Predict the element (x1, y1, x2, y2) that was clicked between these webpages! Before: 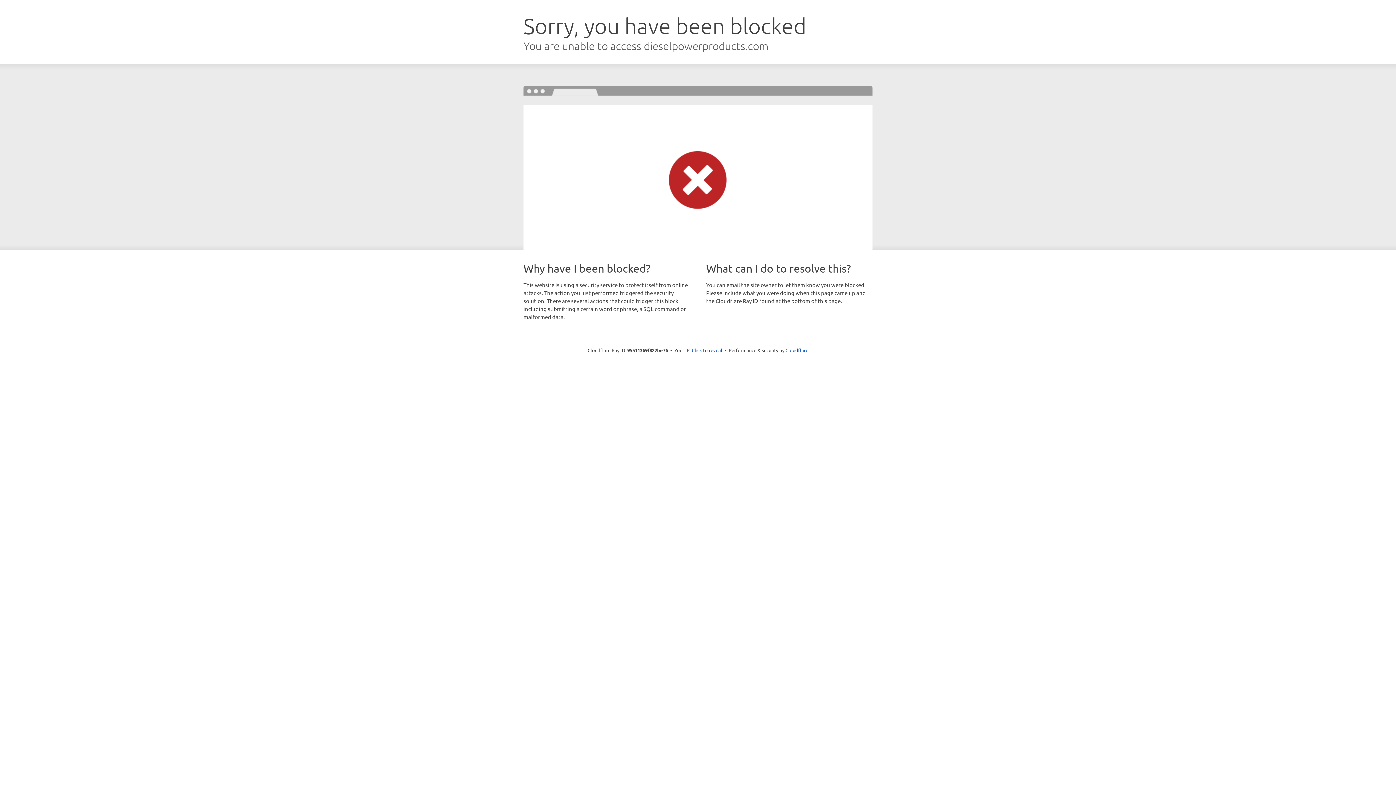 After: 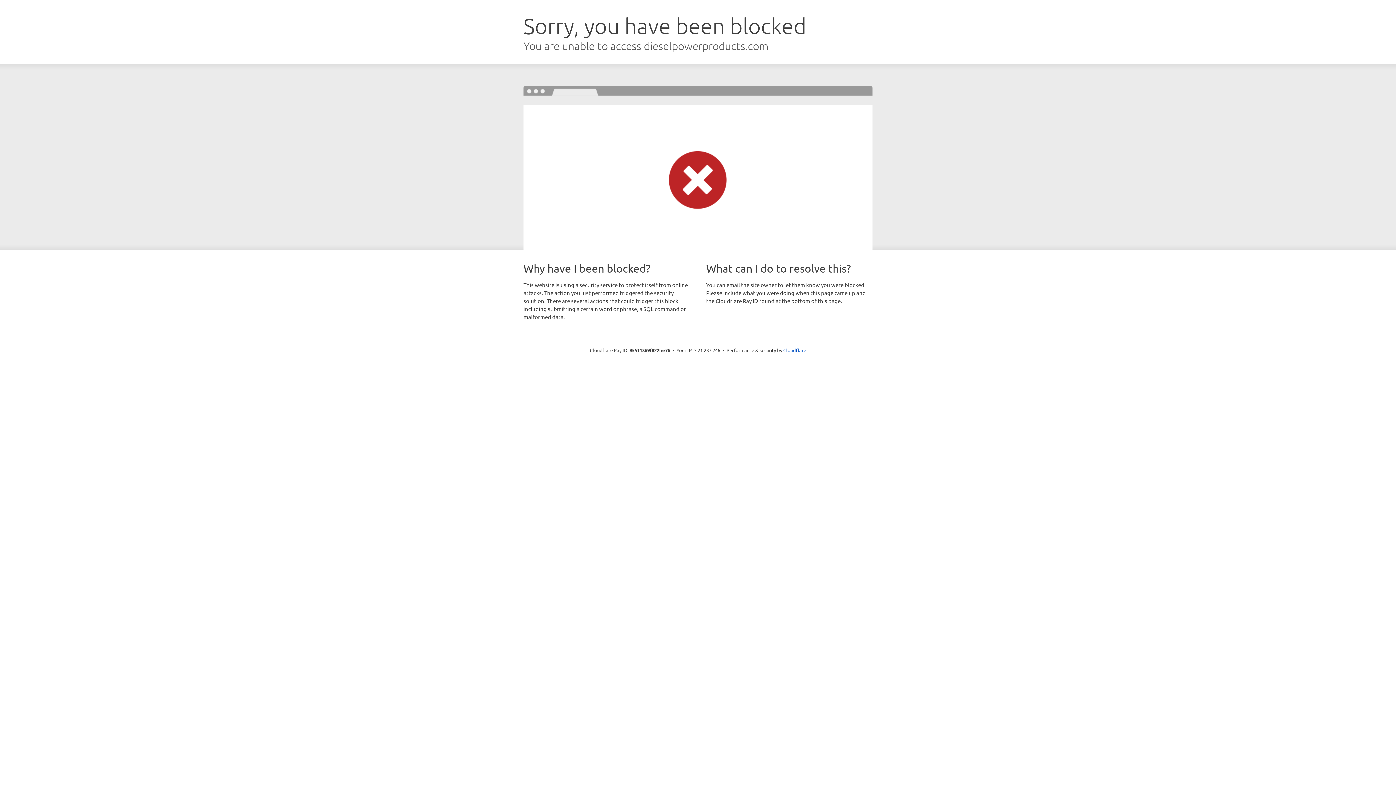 Action: label: Click to reveal bbox: (692, 346, 722, 353)